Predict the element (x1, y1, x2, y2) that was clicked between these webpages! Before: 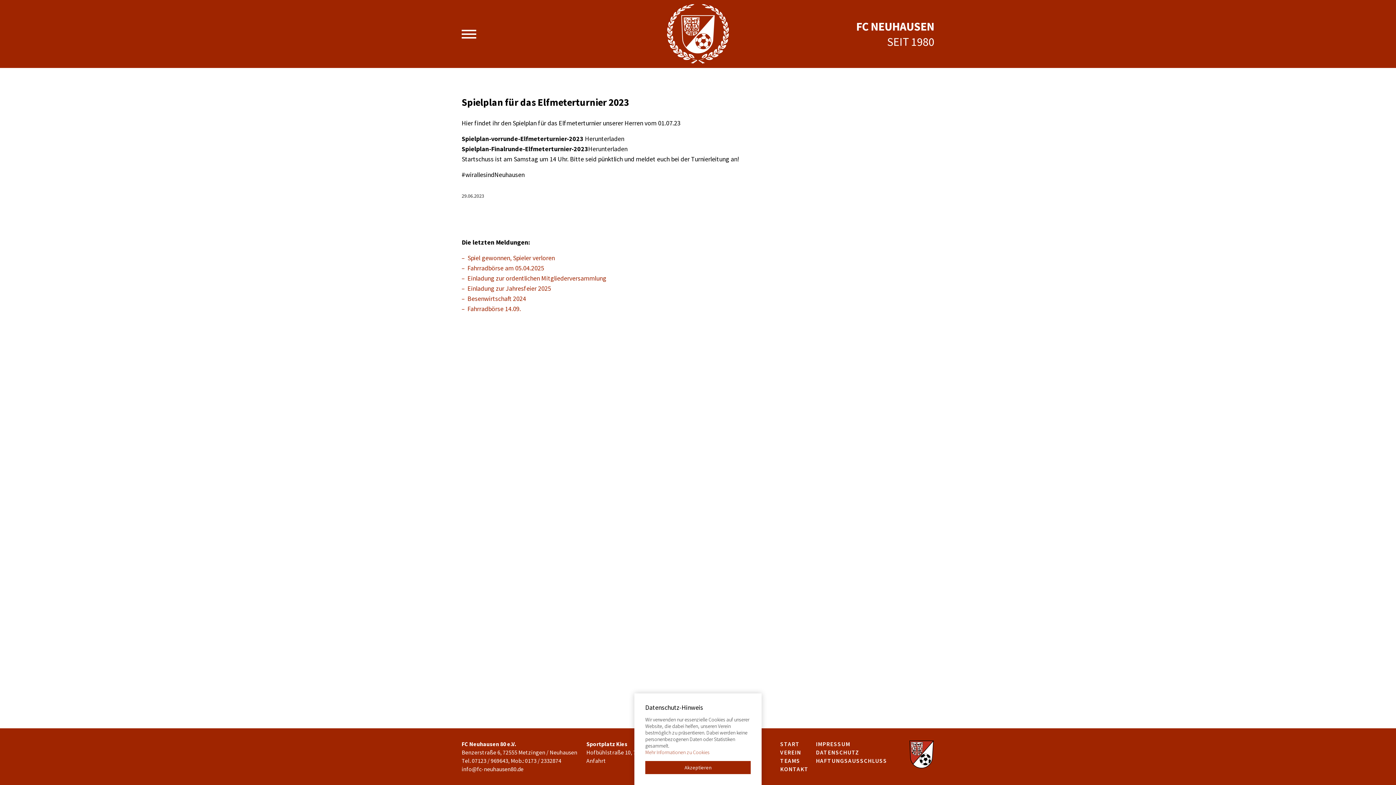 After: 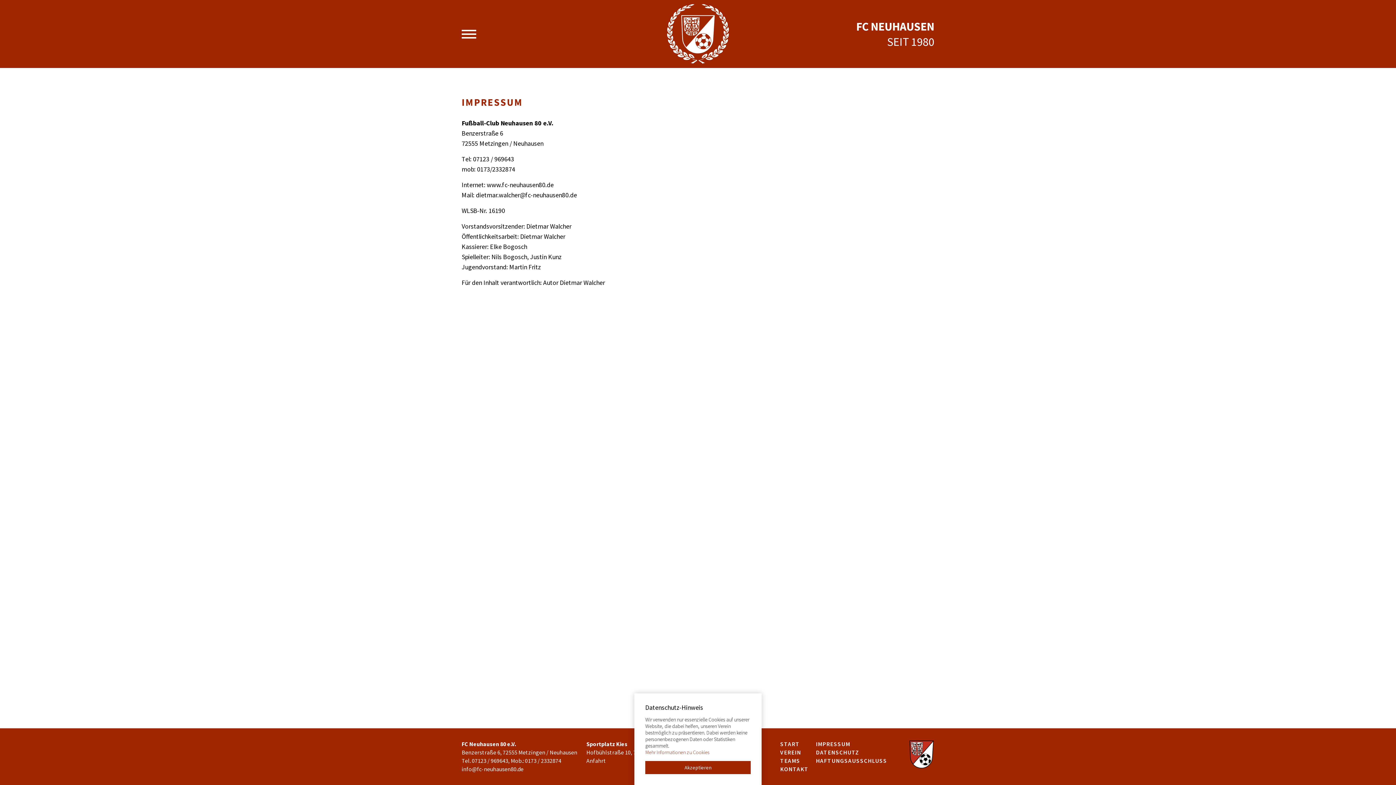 Action: label: IMPRESSUM bbox: (816, 740, 850, 748)